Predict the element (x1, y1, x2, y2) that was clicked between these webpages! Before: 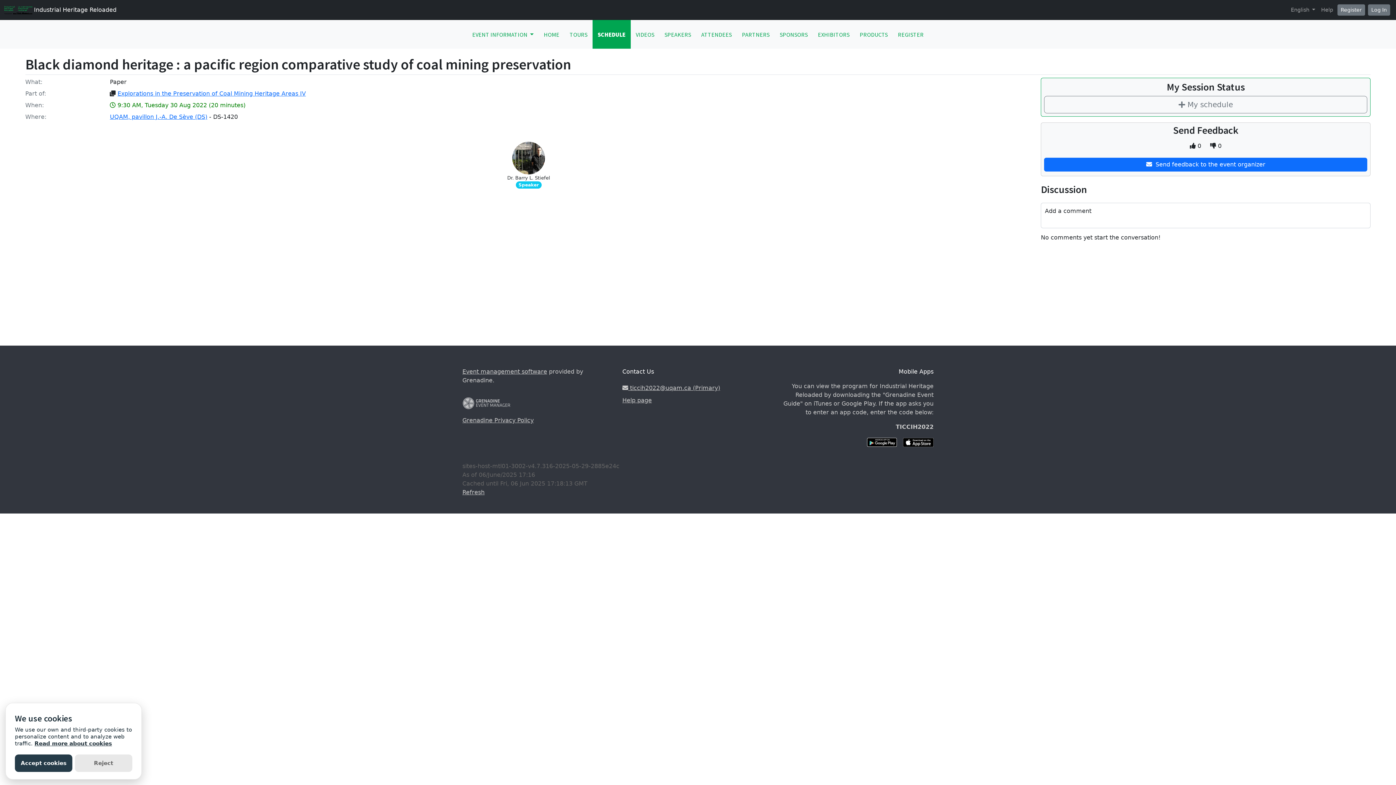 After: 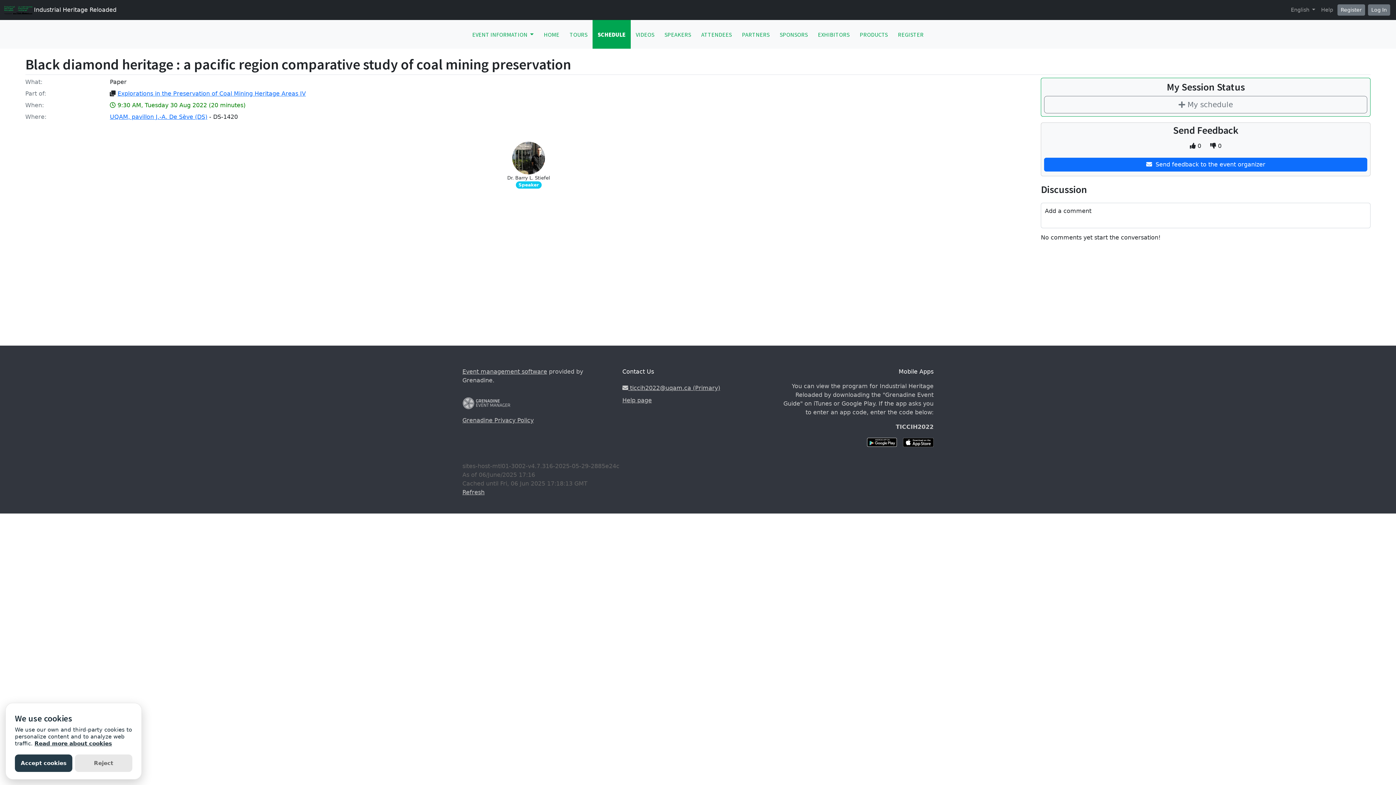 Action: bbox: (903, 438, 933, 445)